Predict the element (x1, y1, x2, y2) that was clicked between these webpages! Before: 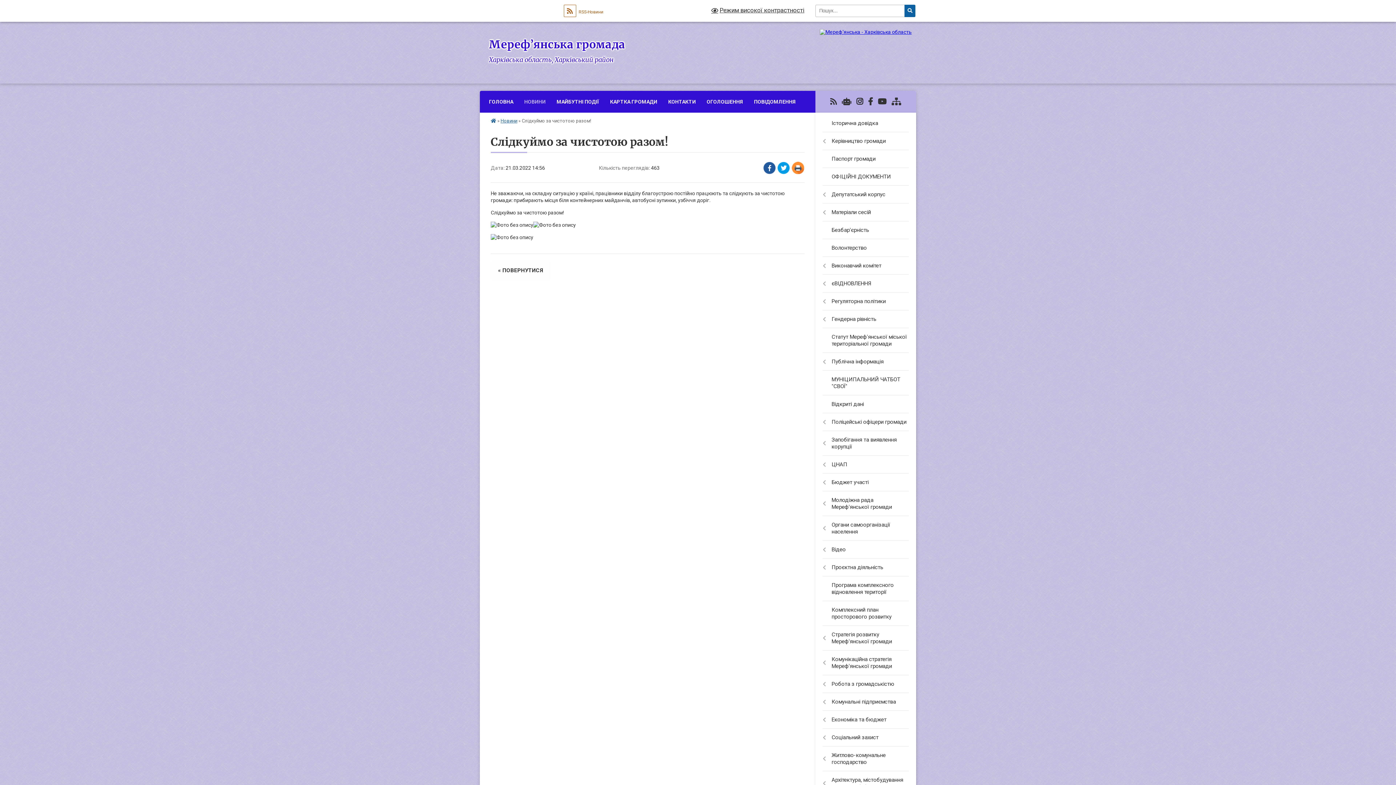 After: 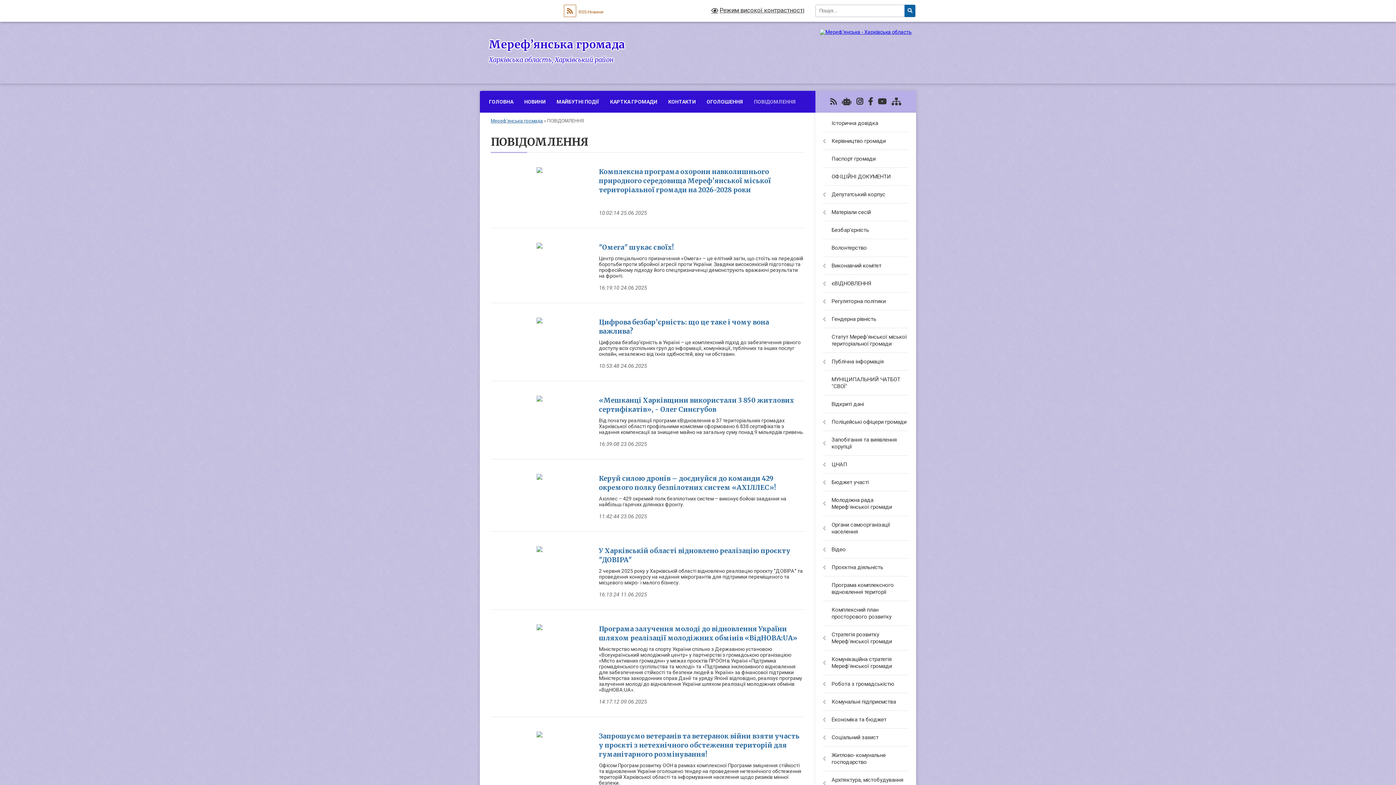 Action: bbox: (748, 90, 801, 112) label: ПОВІДОМЛЕННЯ